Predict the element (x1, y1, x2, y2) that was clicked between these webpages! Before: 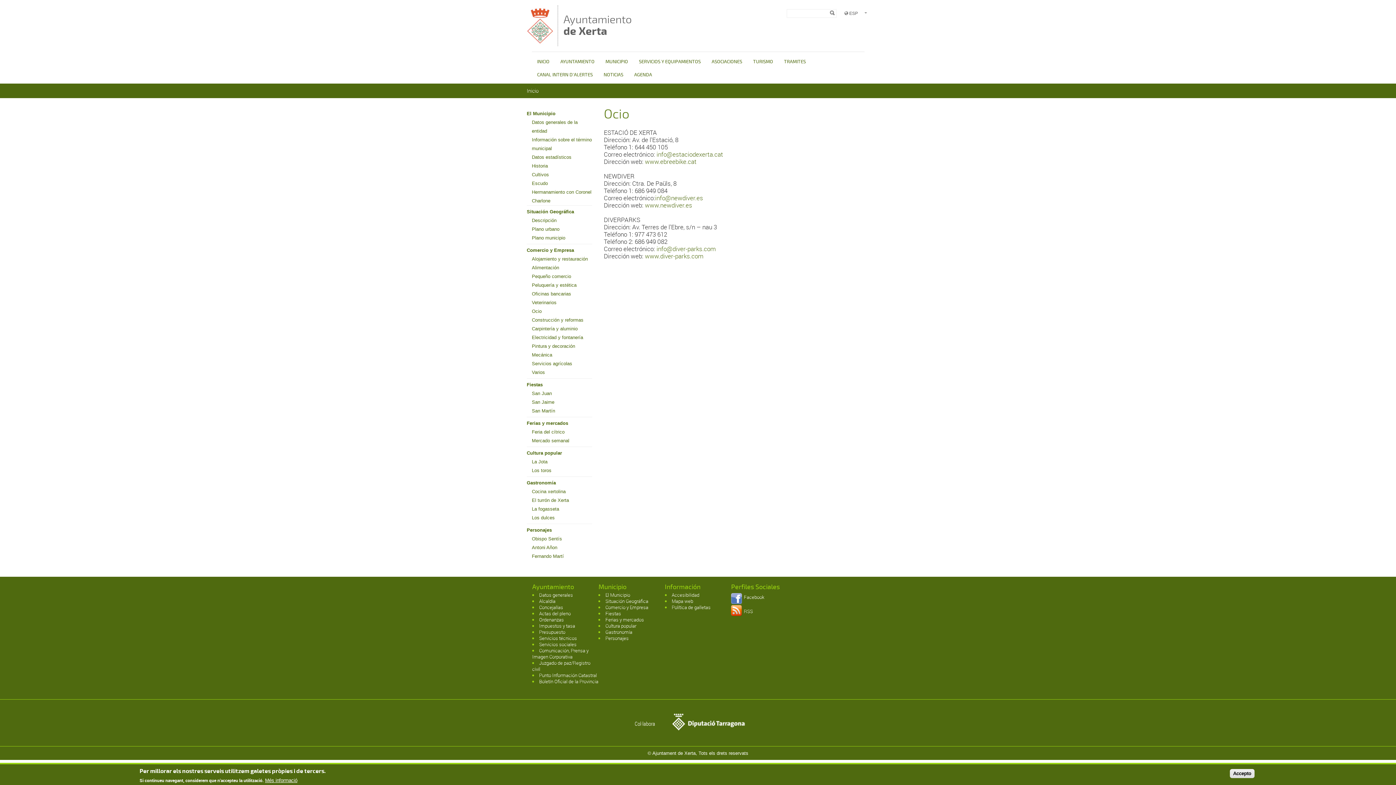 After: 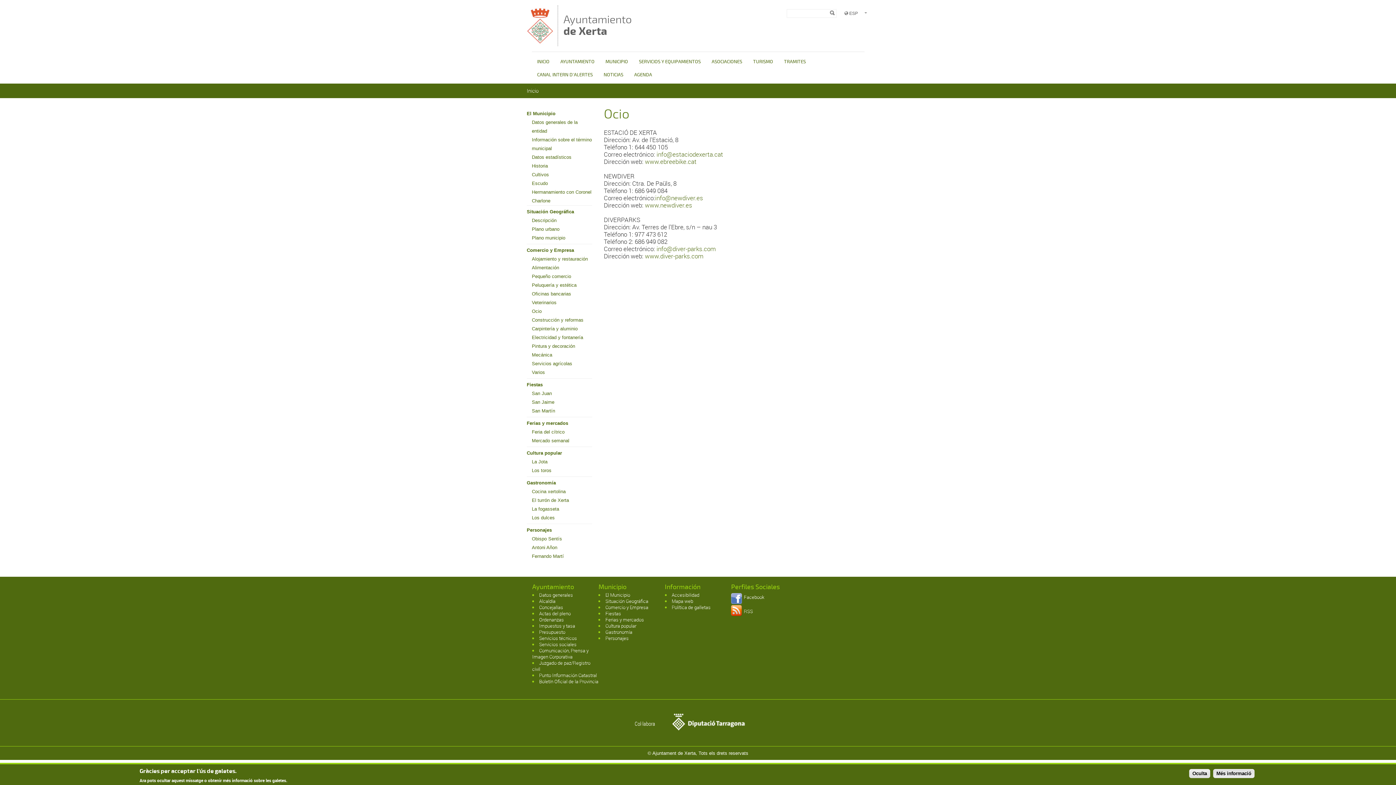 Action: label: Accepto bbox: (1230, 769, 1254, 778)